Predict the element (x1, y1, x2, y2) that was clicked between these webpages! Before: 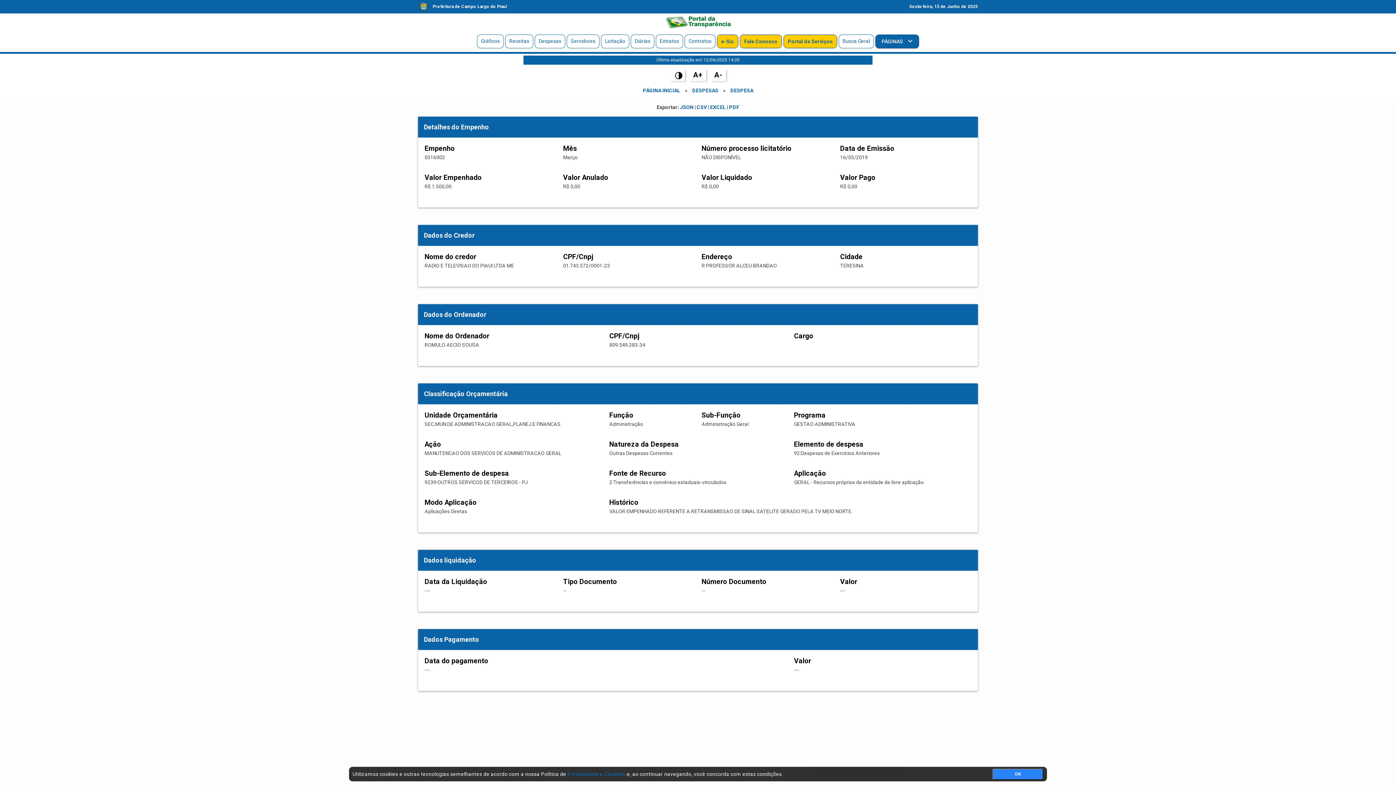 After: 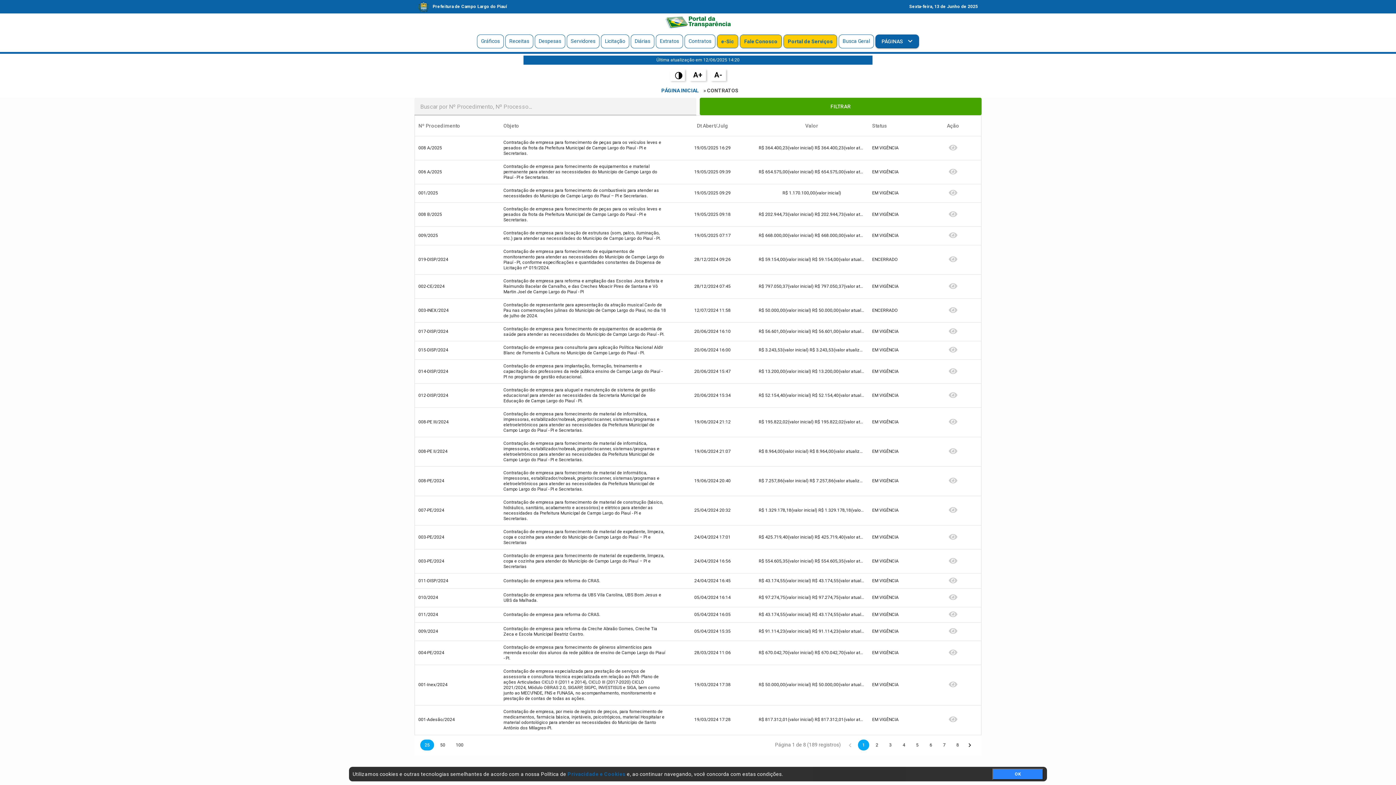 Action: label: Contratos bbox: (685, 34, 715, 48)